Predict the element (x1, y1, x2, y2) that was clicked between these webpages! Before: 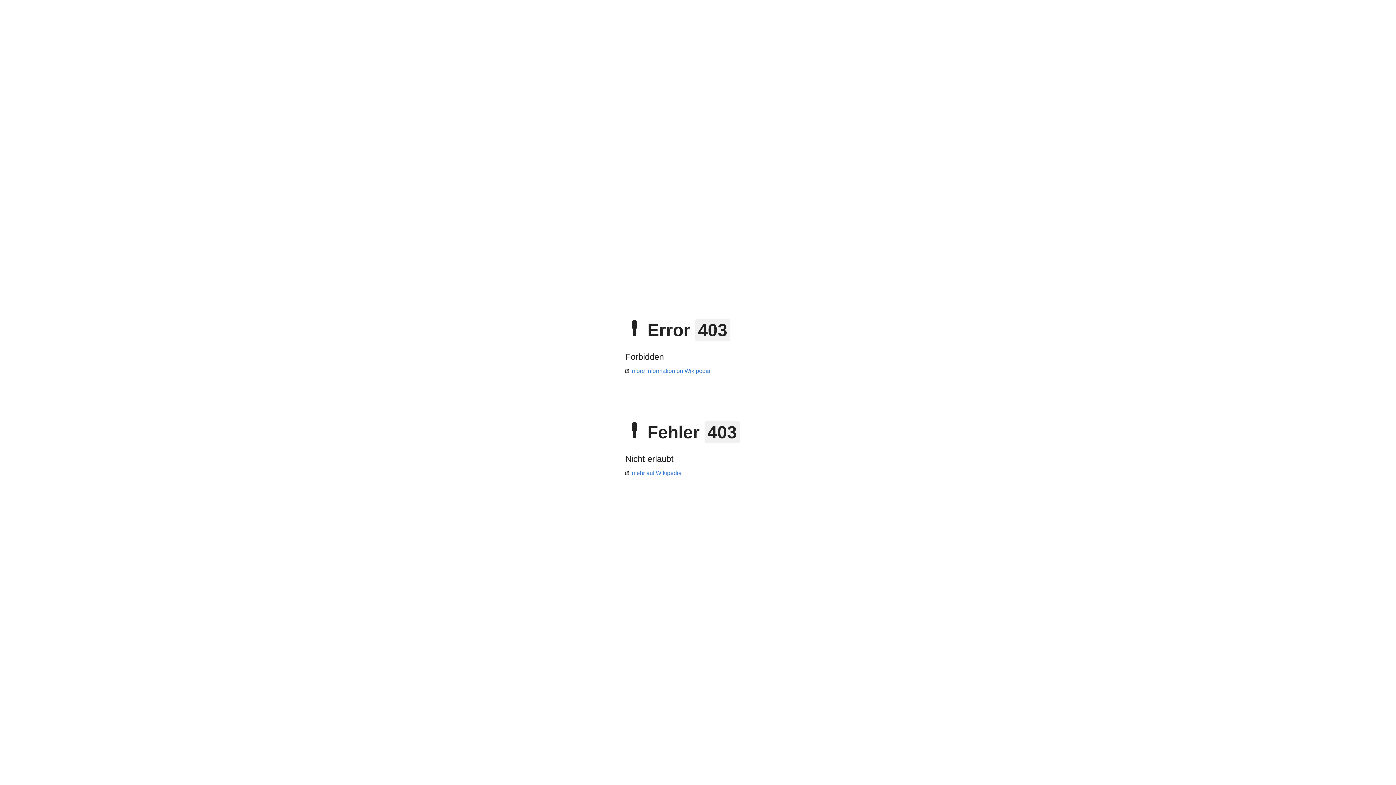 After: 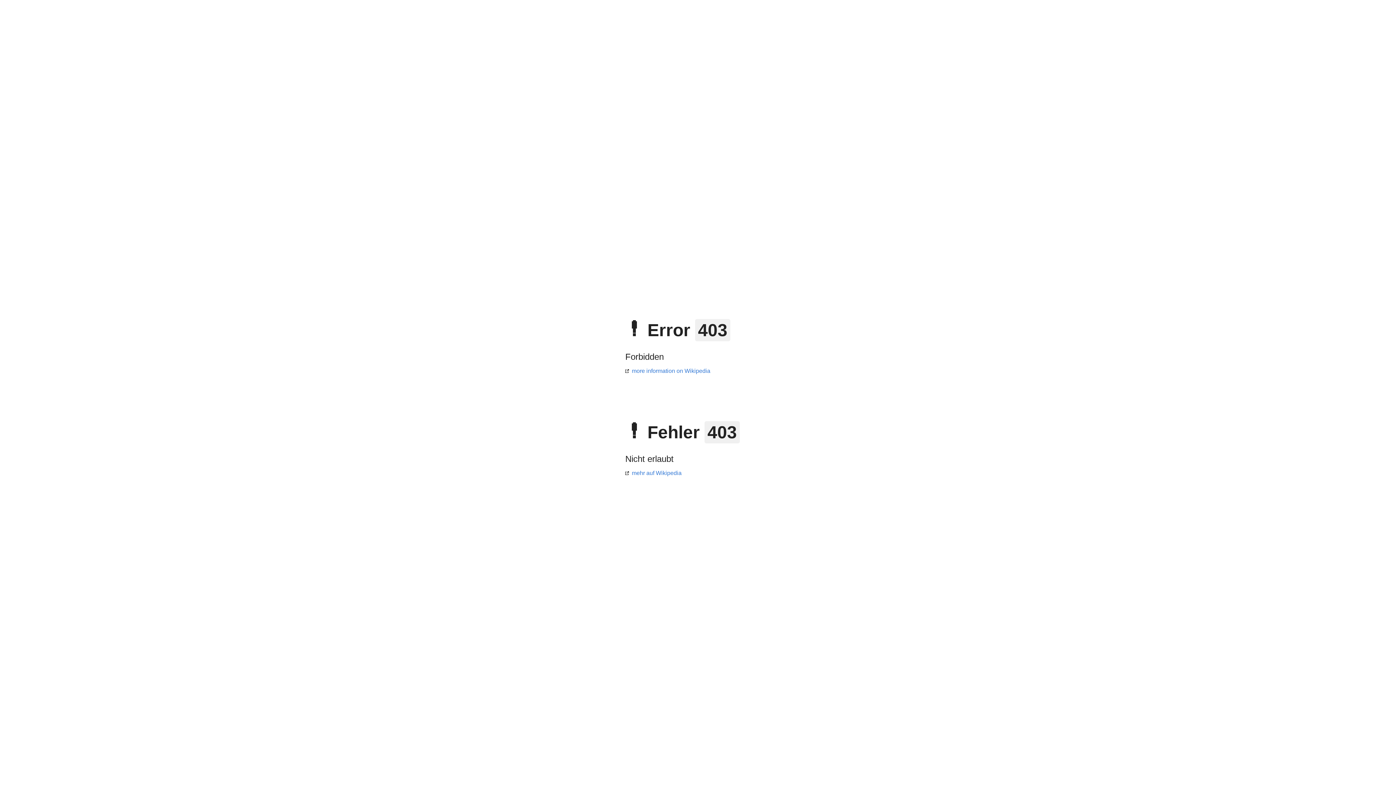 Action: label: mehr auf Wikipedia bbox: (625, 470, 681, 476)